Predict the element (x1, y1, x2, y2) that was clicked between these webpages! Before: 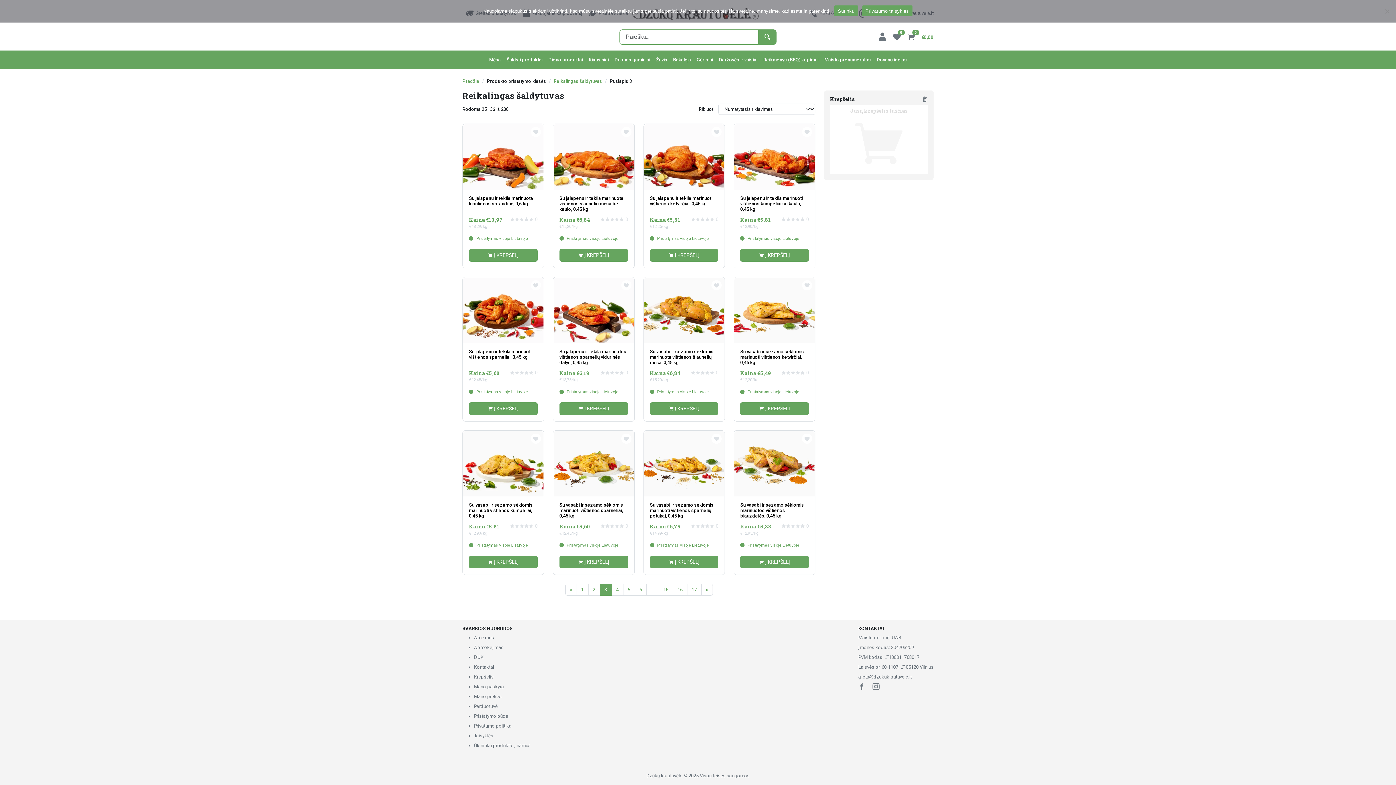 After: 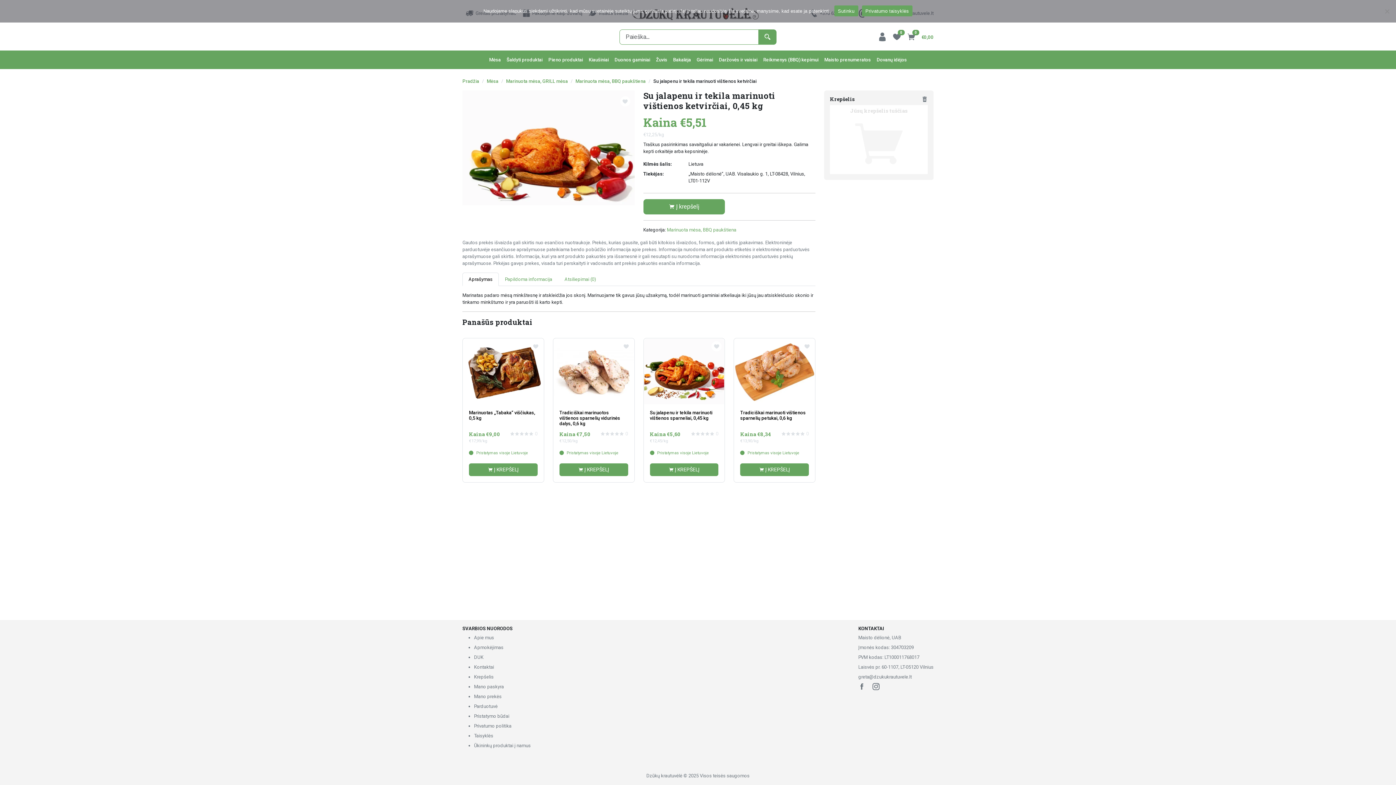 Action: bbox: (650, 195, 712, 206) label: Su jalapenu ir tekila marinuoti vištienos ketvirčiai, 0,45 kg